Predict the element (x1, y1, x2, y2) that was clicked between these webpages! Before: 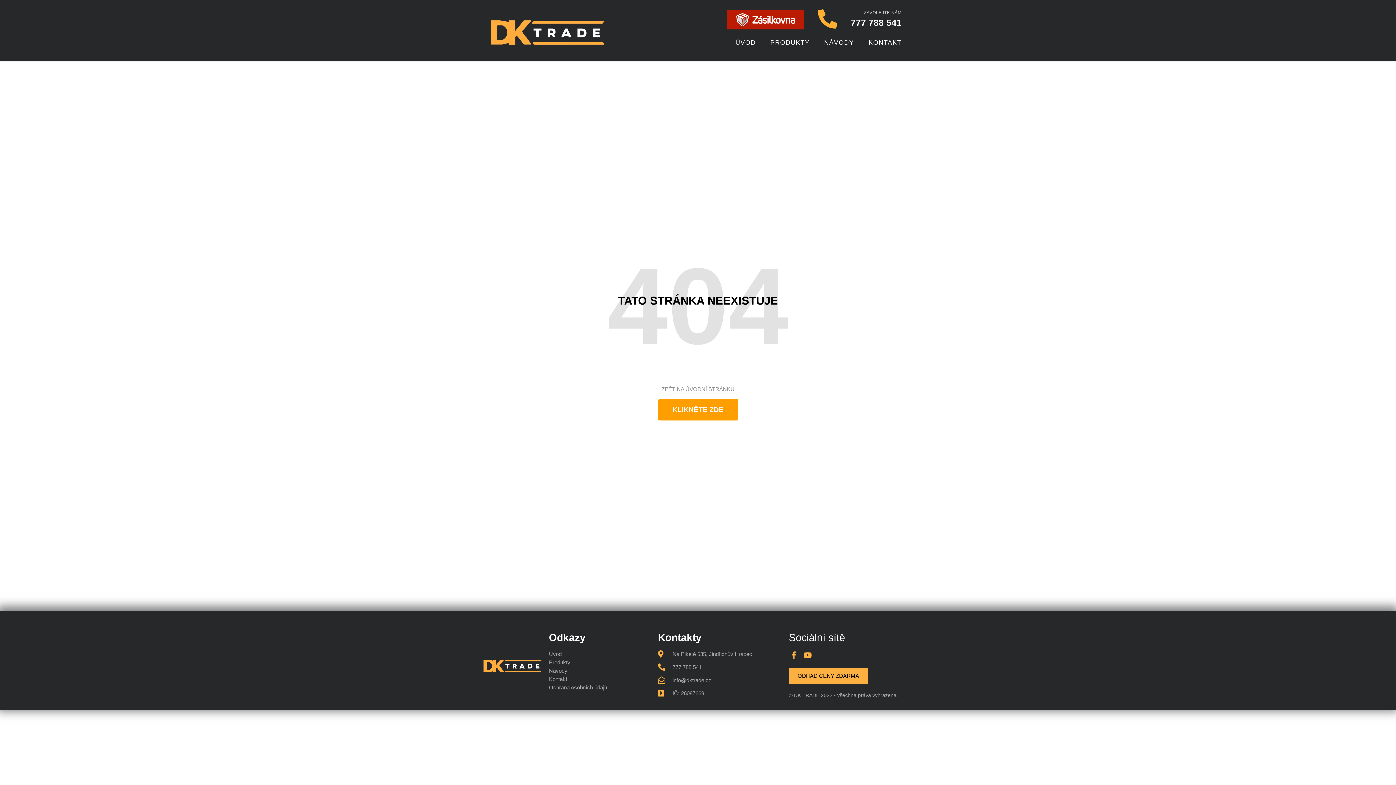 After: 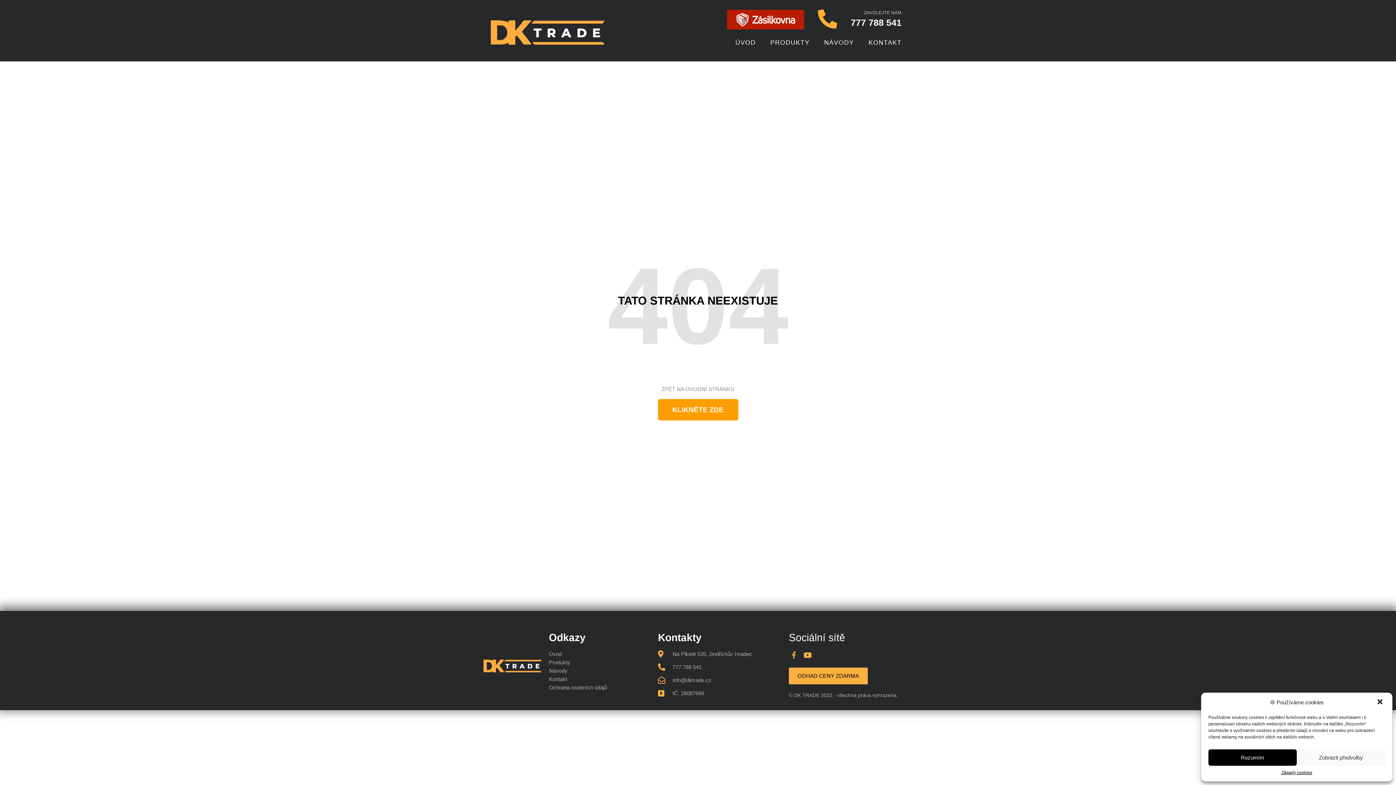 Action: label: Facebook-f bbox: (789, 650, 799, 660)